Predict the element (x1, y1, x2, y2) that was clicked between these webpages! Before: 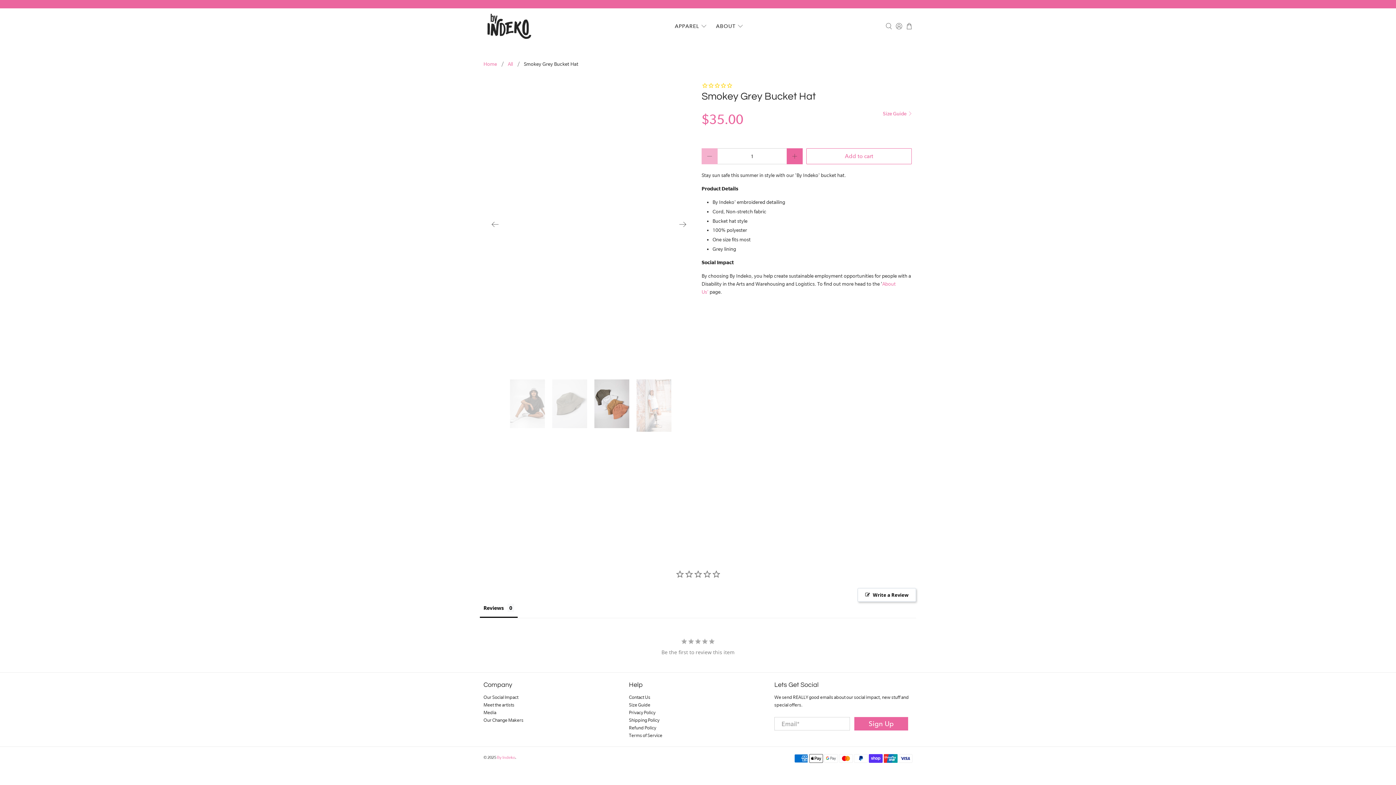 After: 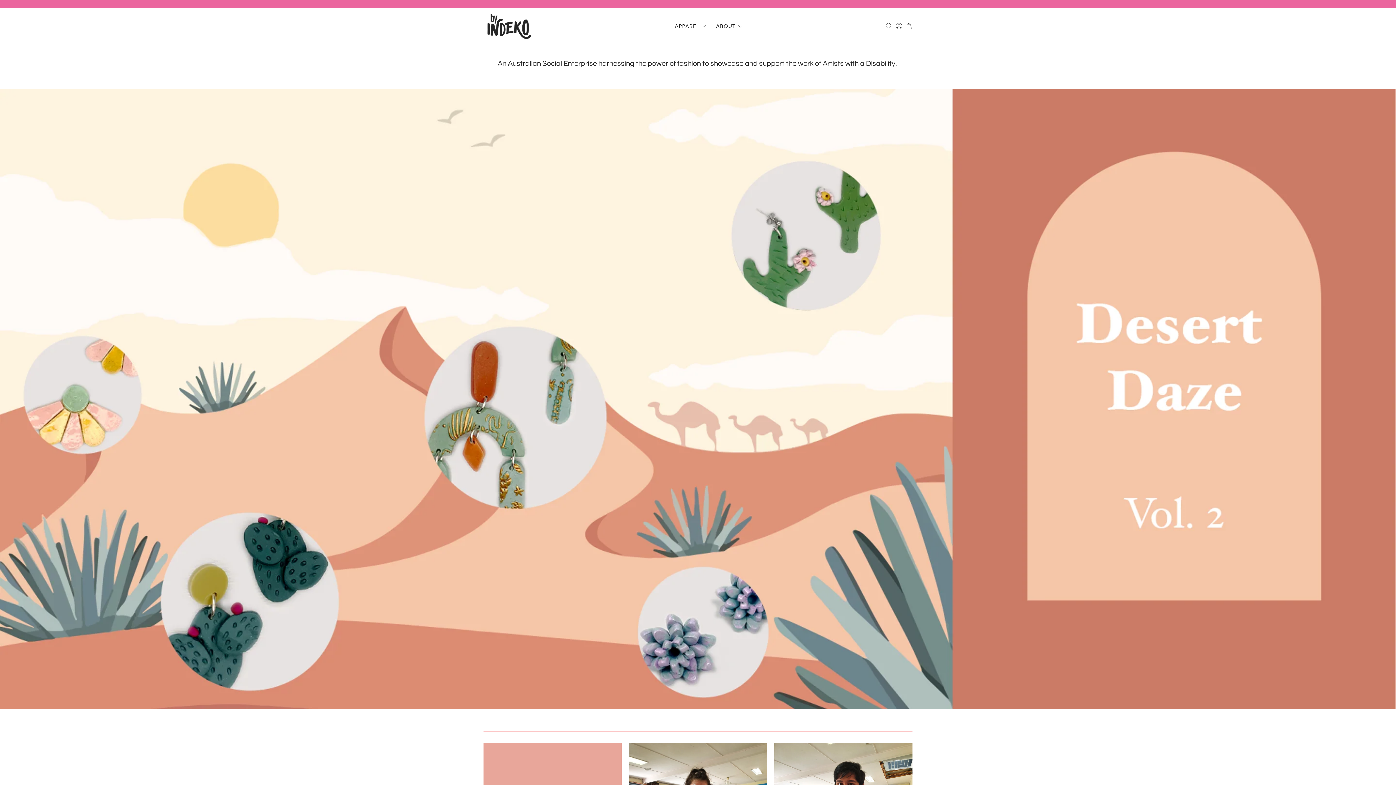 Action: bbox: (497, 755, 515, 760) label: By Indeko